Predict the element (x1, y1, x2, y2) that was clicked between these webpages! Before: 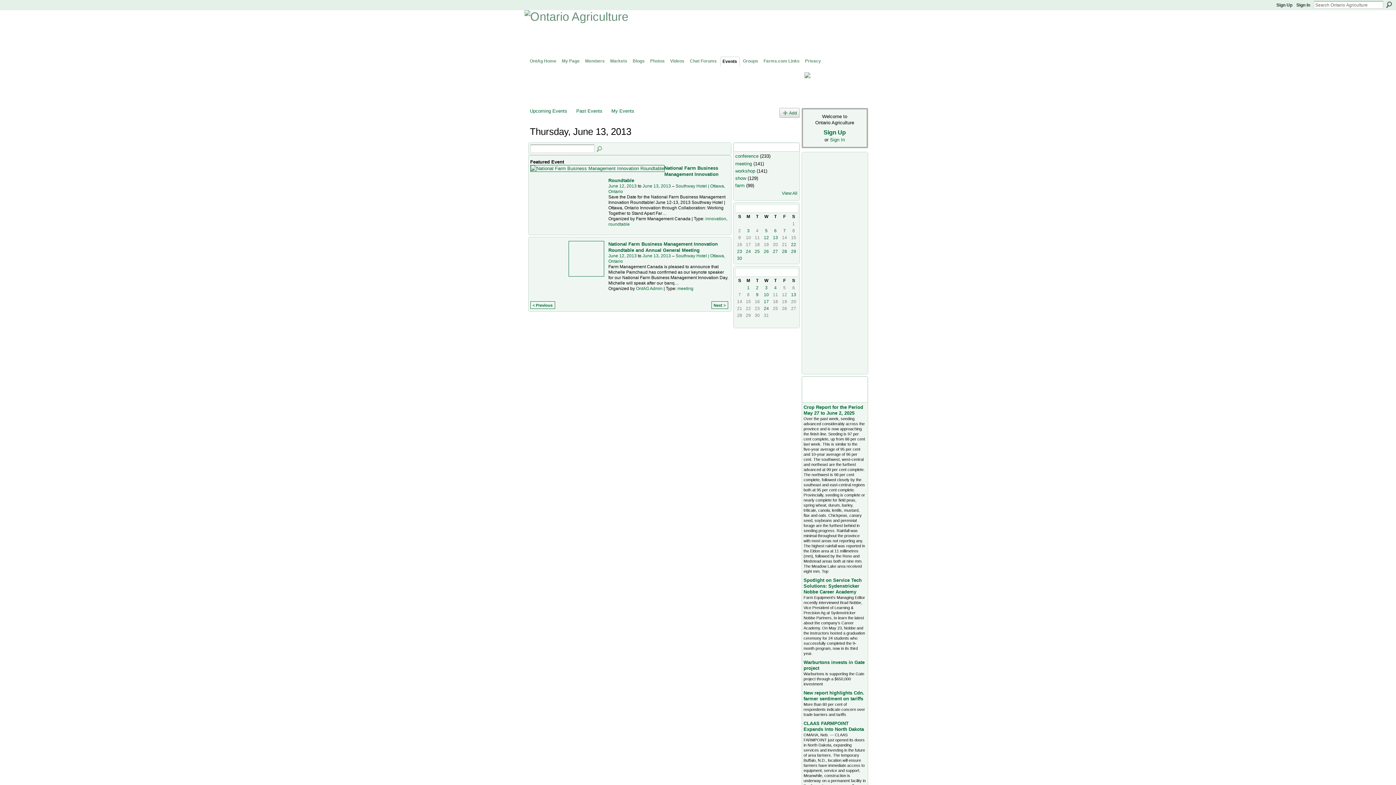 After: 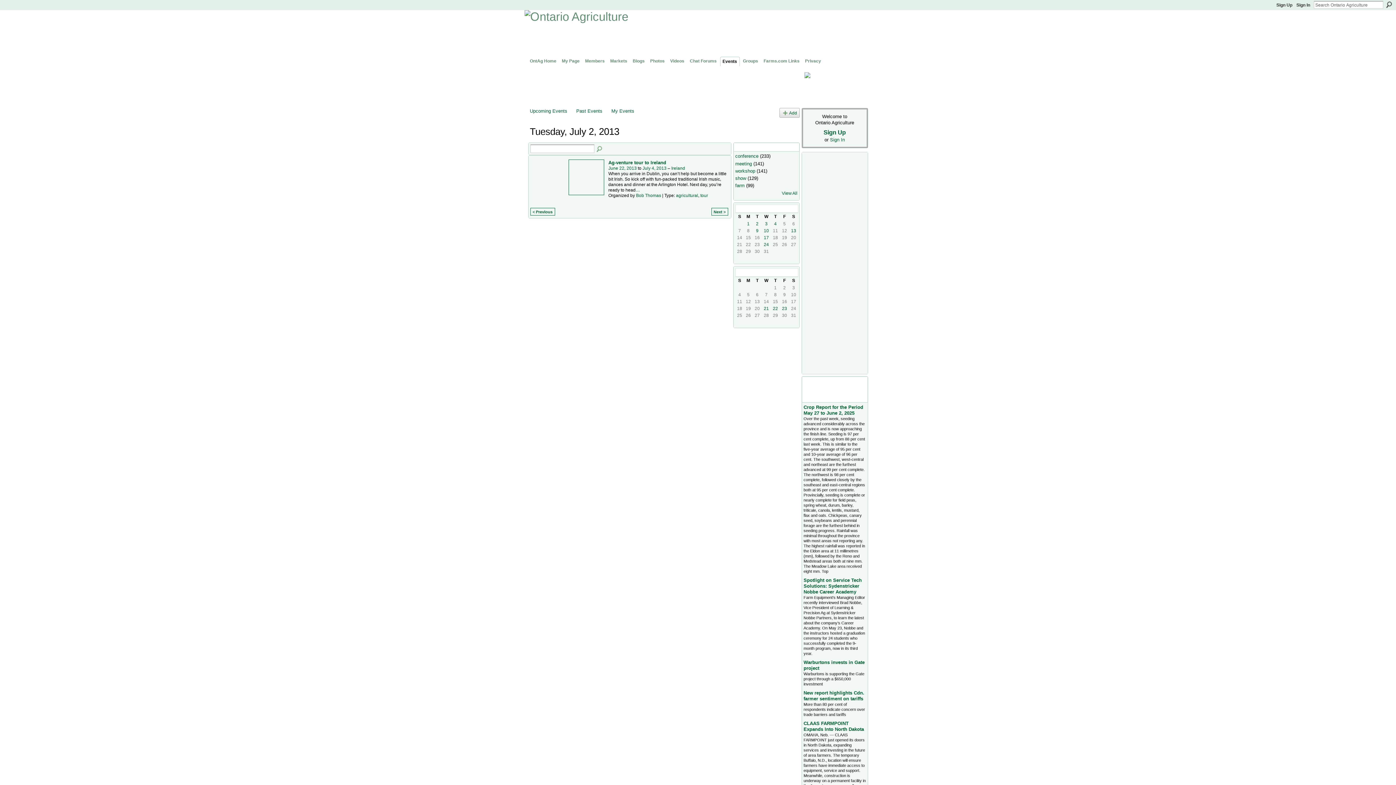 Action: label: 2 bbox: (756, 285, 758, 290)